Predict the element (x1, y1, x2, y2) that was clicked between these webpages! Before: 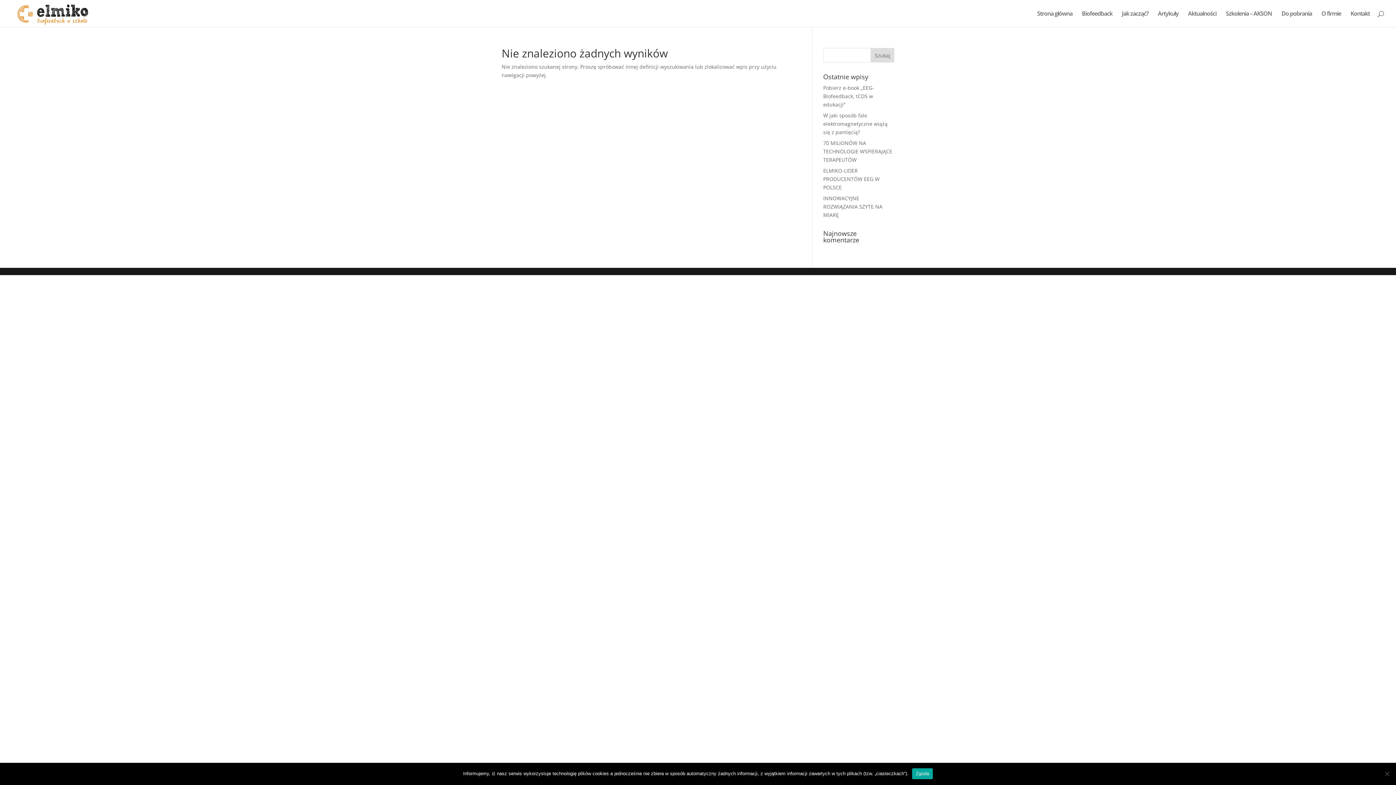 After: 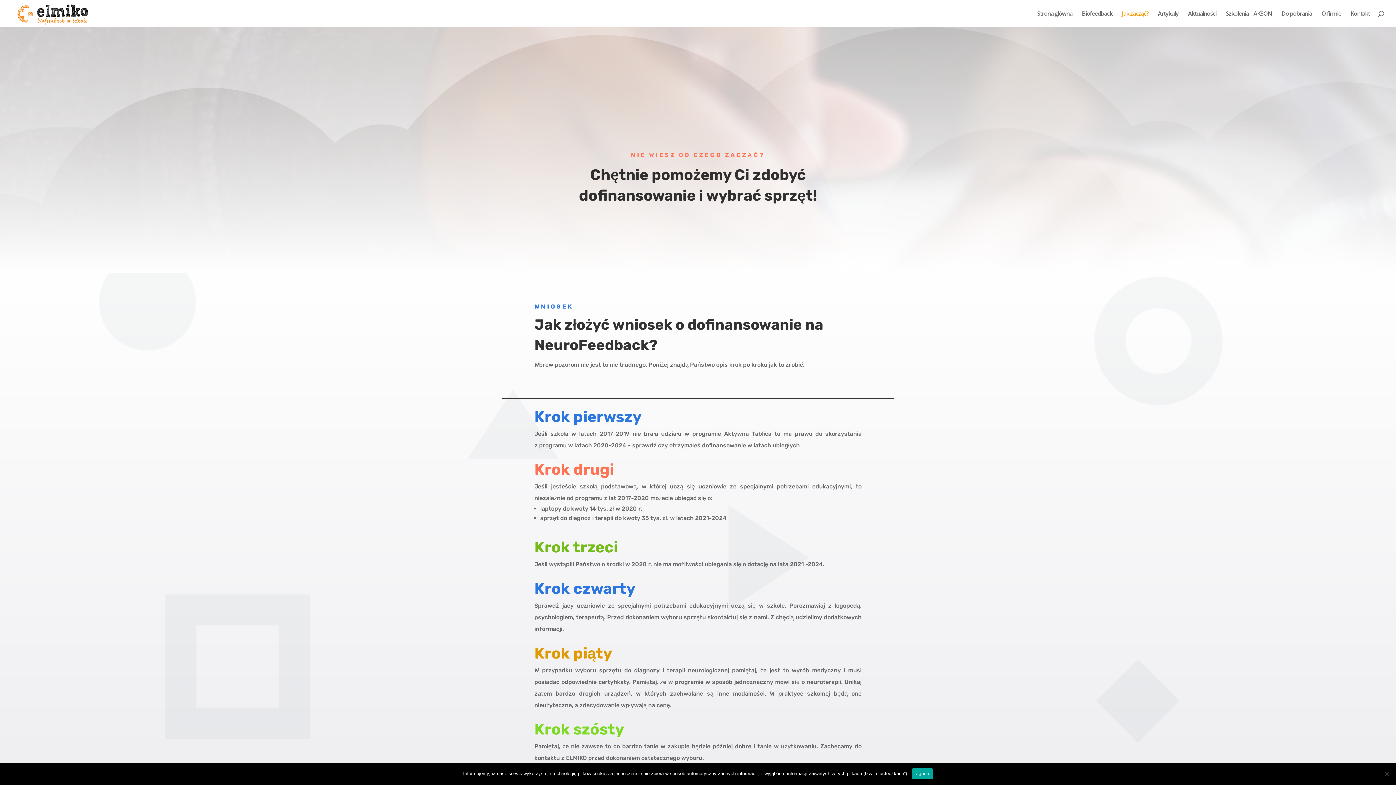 Action: bbox: (1122, 10, 1148, 26) label: Jak zacząć?